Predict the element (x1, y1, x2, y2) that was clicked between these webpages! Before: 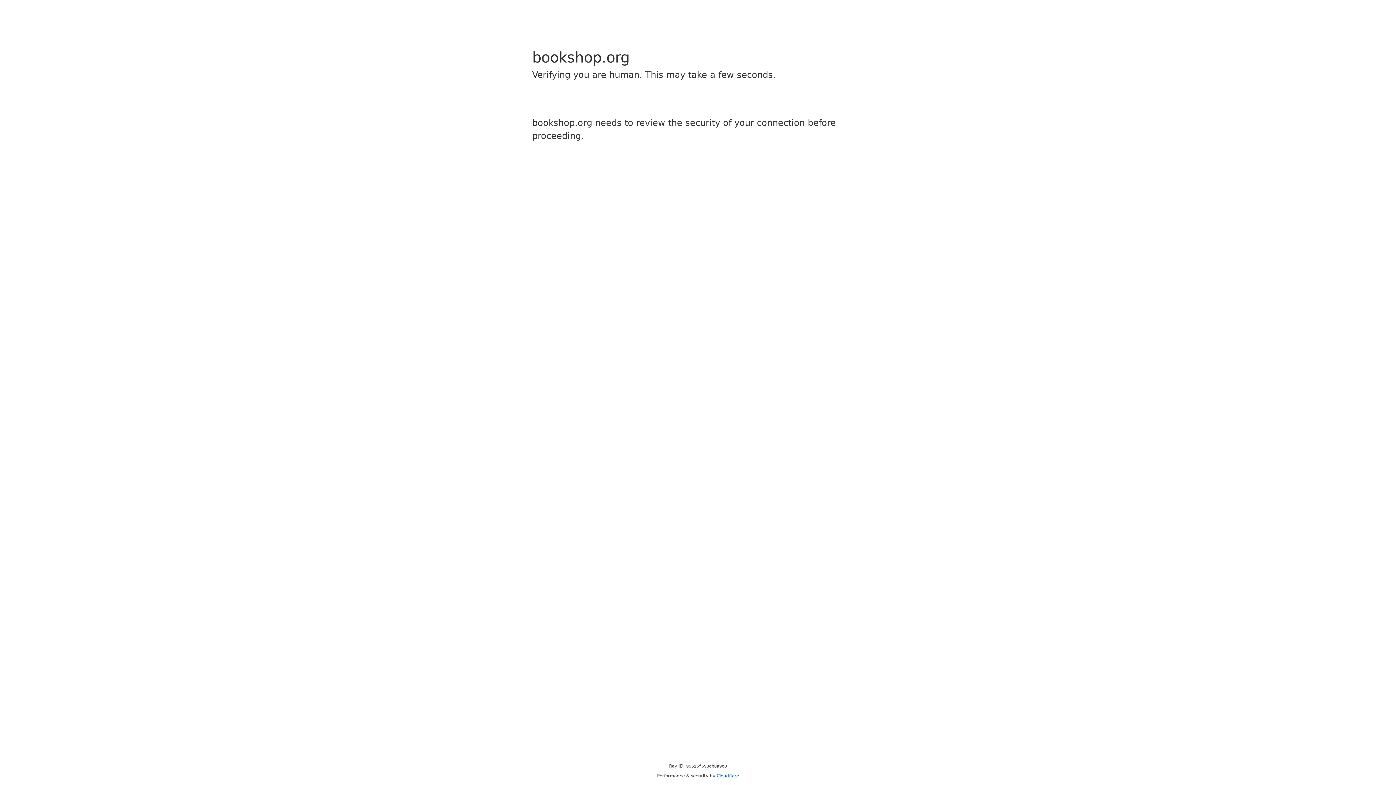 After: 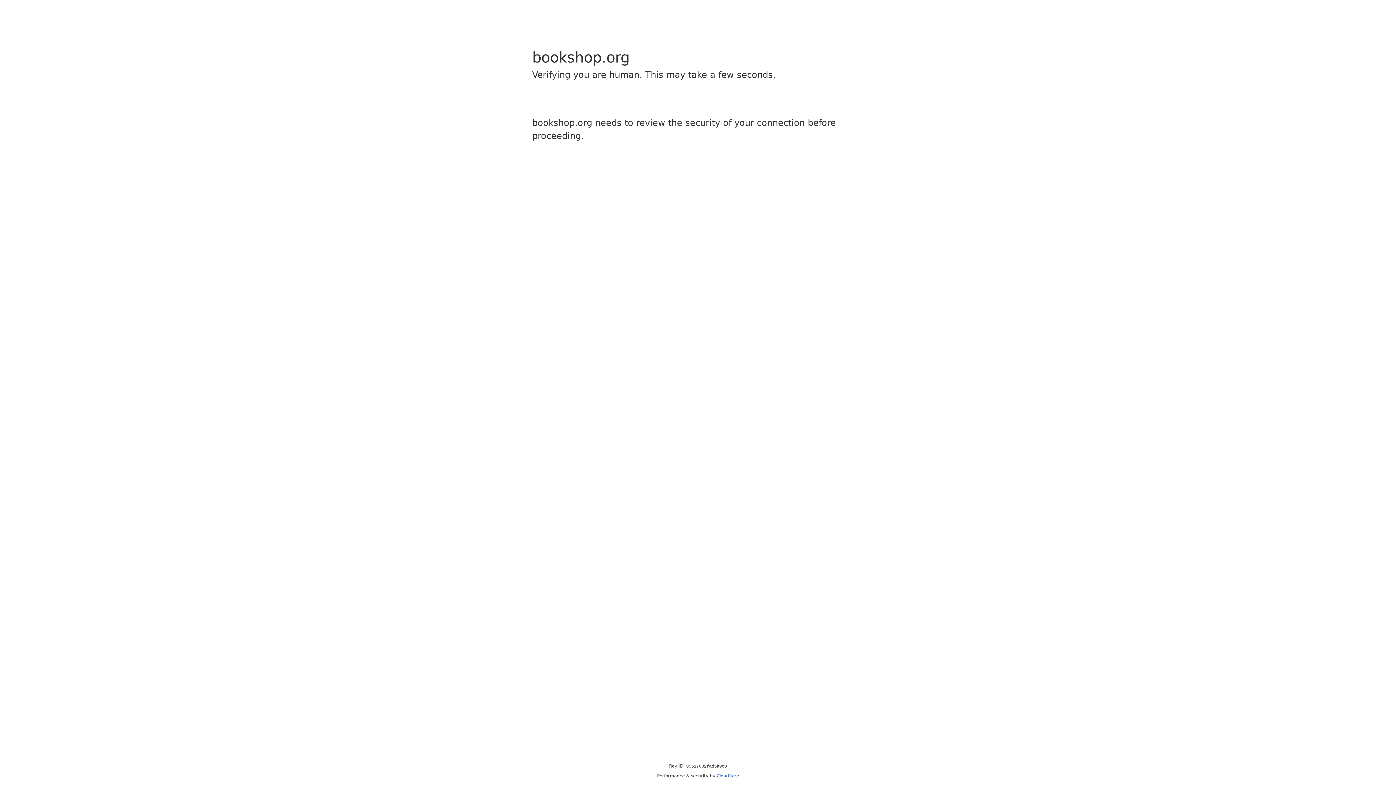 Action: label: Cloudflare bbox: (716, 773, 739, 778)